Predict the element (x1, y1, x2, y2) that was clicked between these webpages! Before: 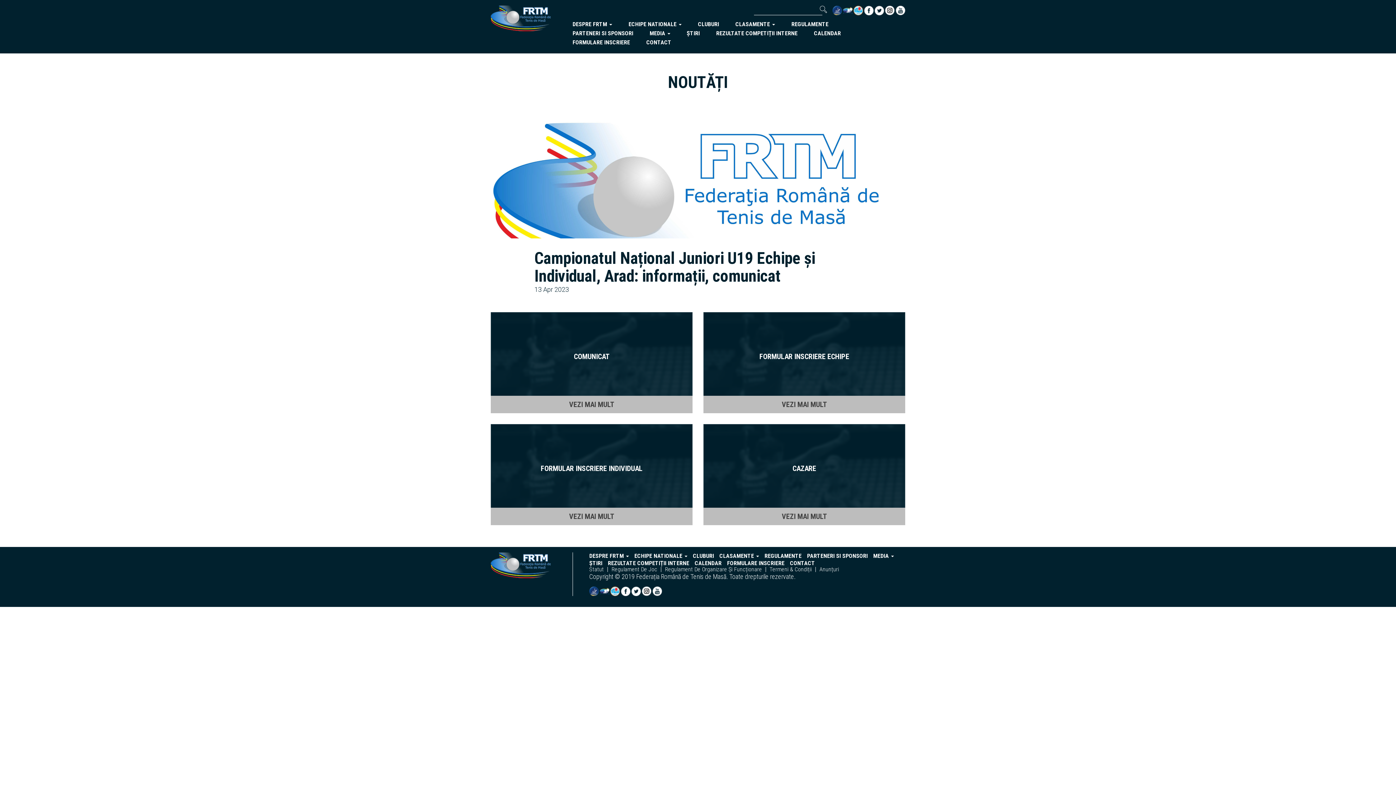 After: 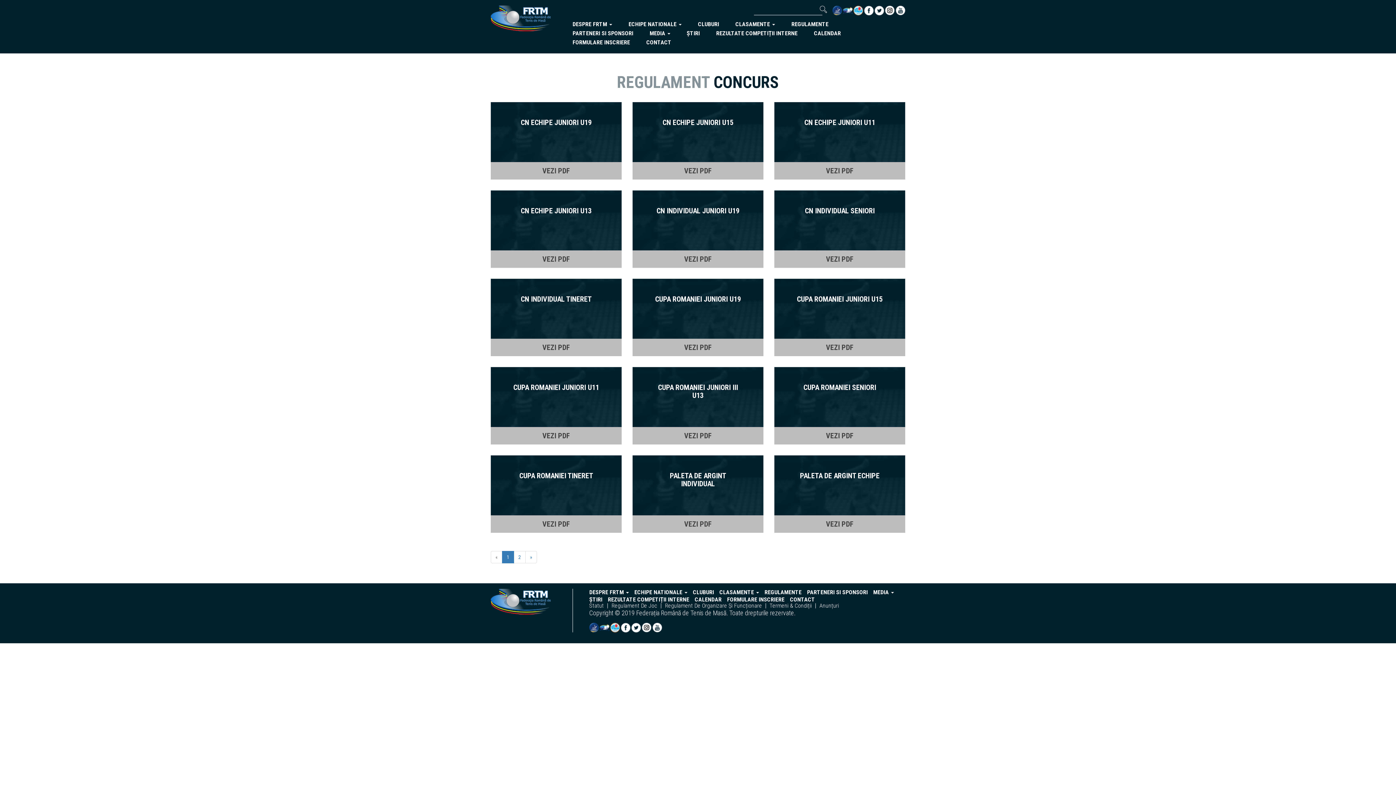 Action: label: REGULAMENTE bbox: (786, 20, 834, 29)